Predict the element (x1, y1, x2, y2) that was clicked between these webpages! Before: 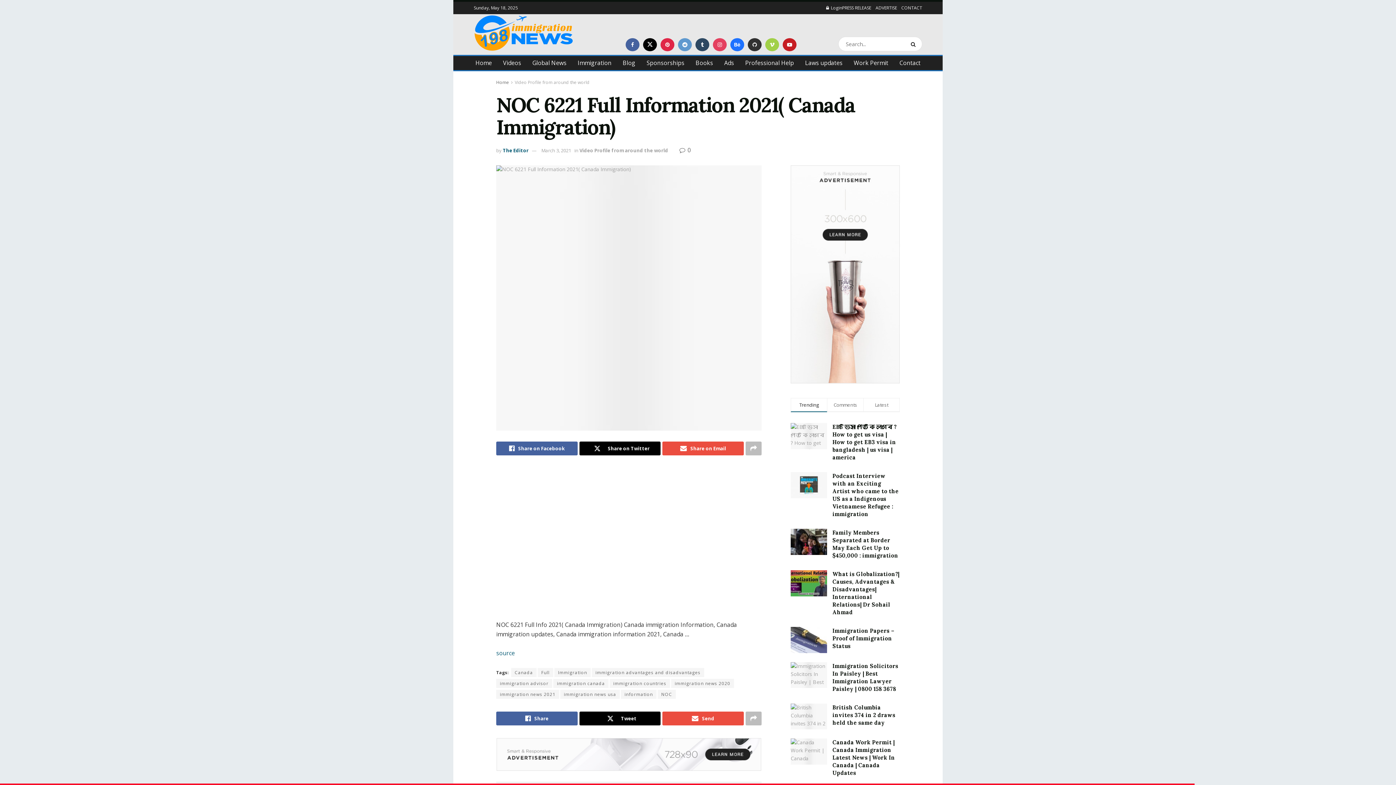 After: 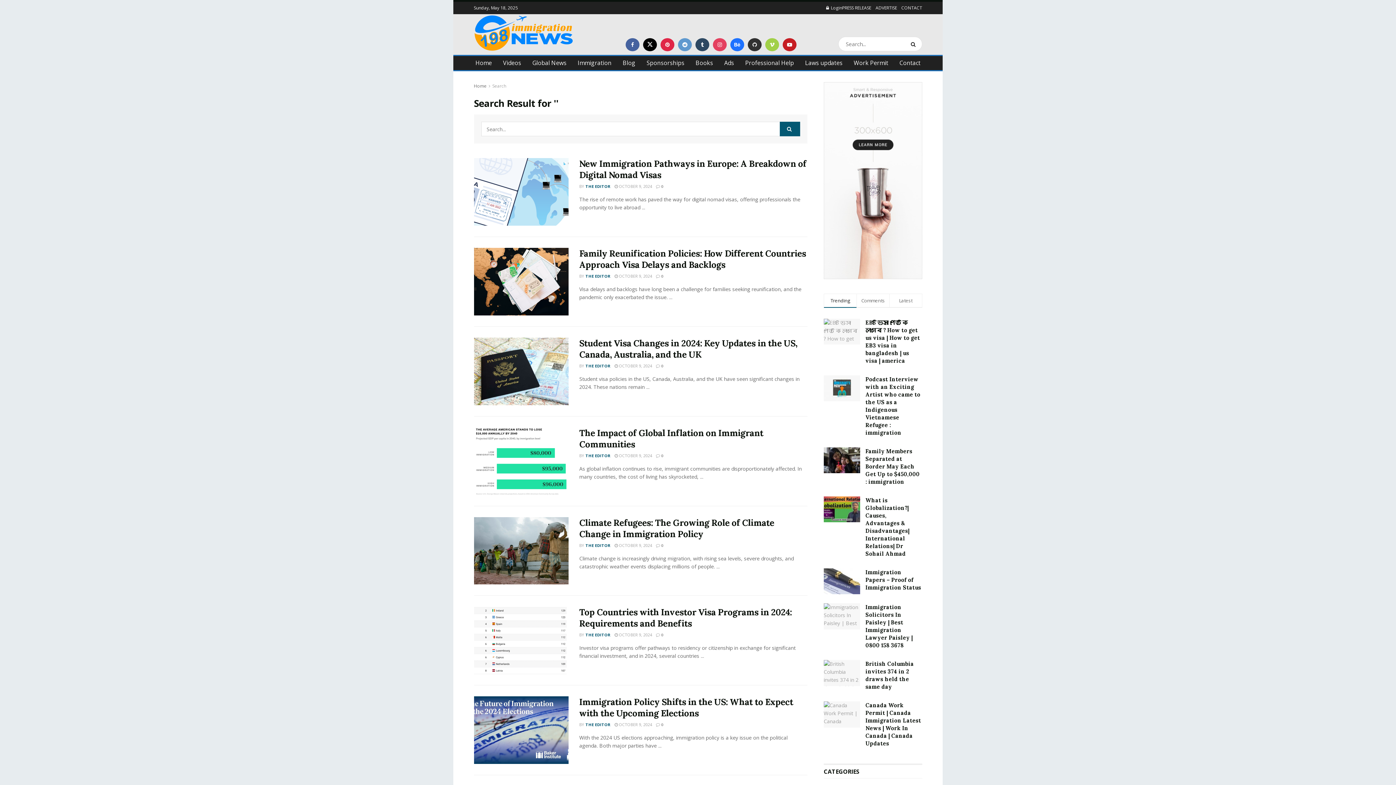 Action: bbox: (907, 36, 922, 51) label: Search Button